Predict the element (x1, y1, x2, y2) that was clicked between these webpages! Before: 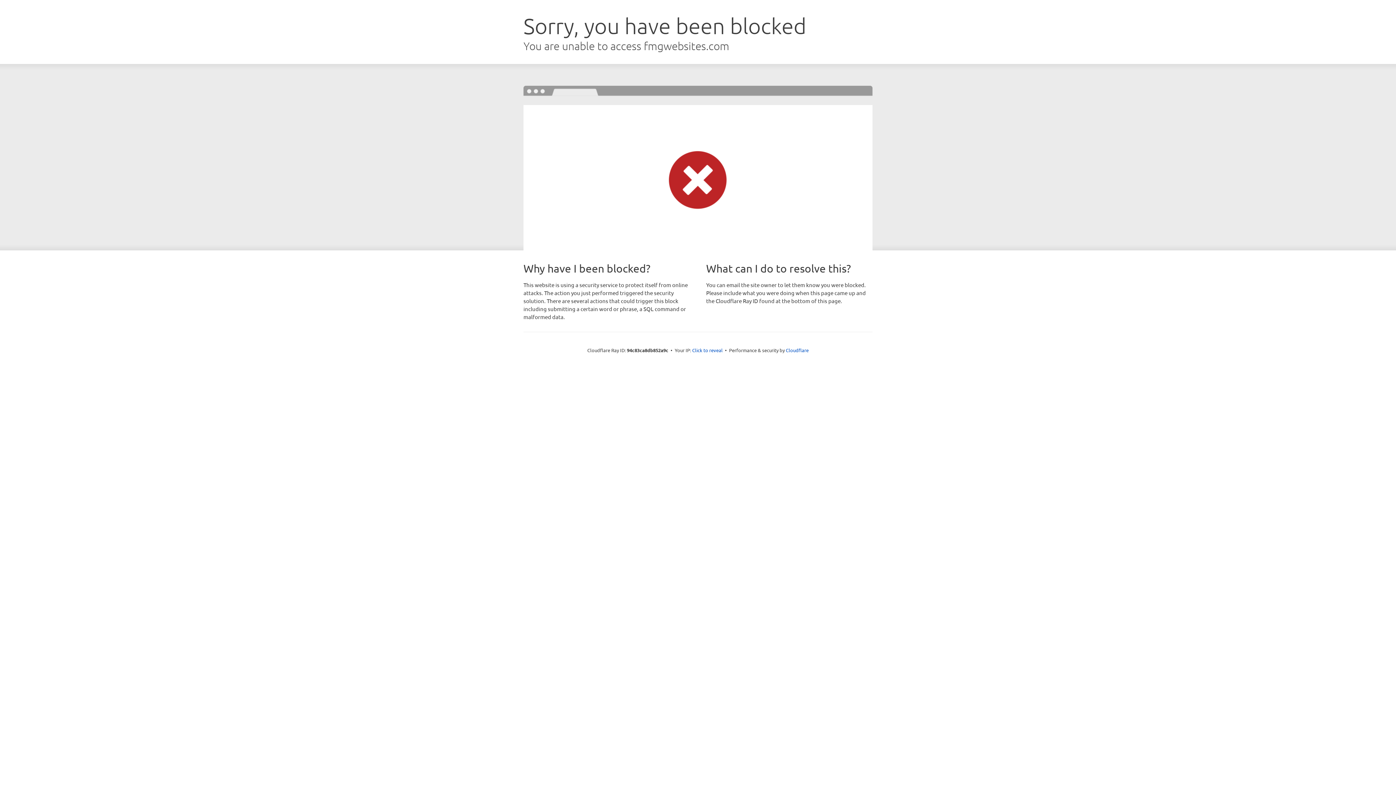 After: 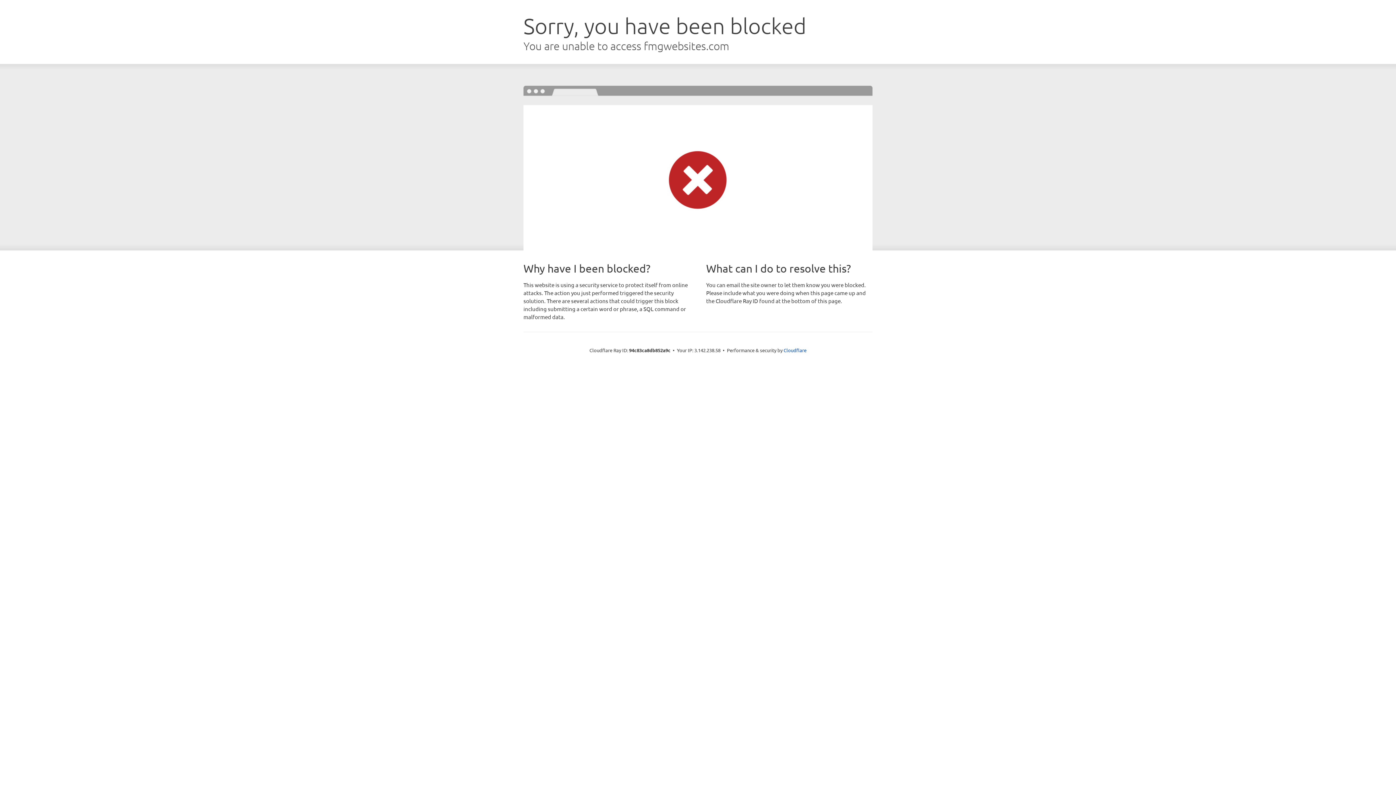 Action: label: Click to reveal bbox: (692, 346, 722, 353)